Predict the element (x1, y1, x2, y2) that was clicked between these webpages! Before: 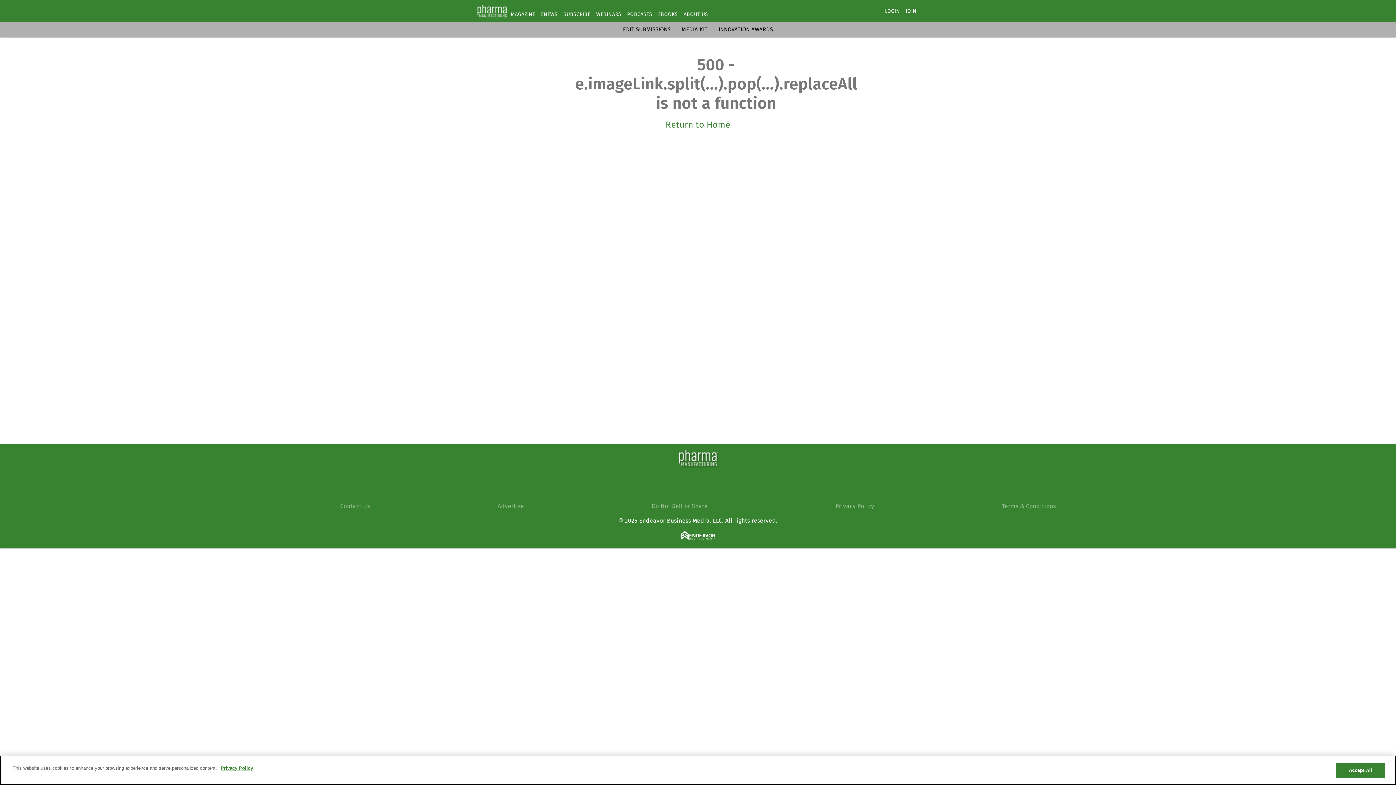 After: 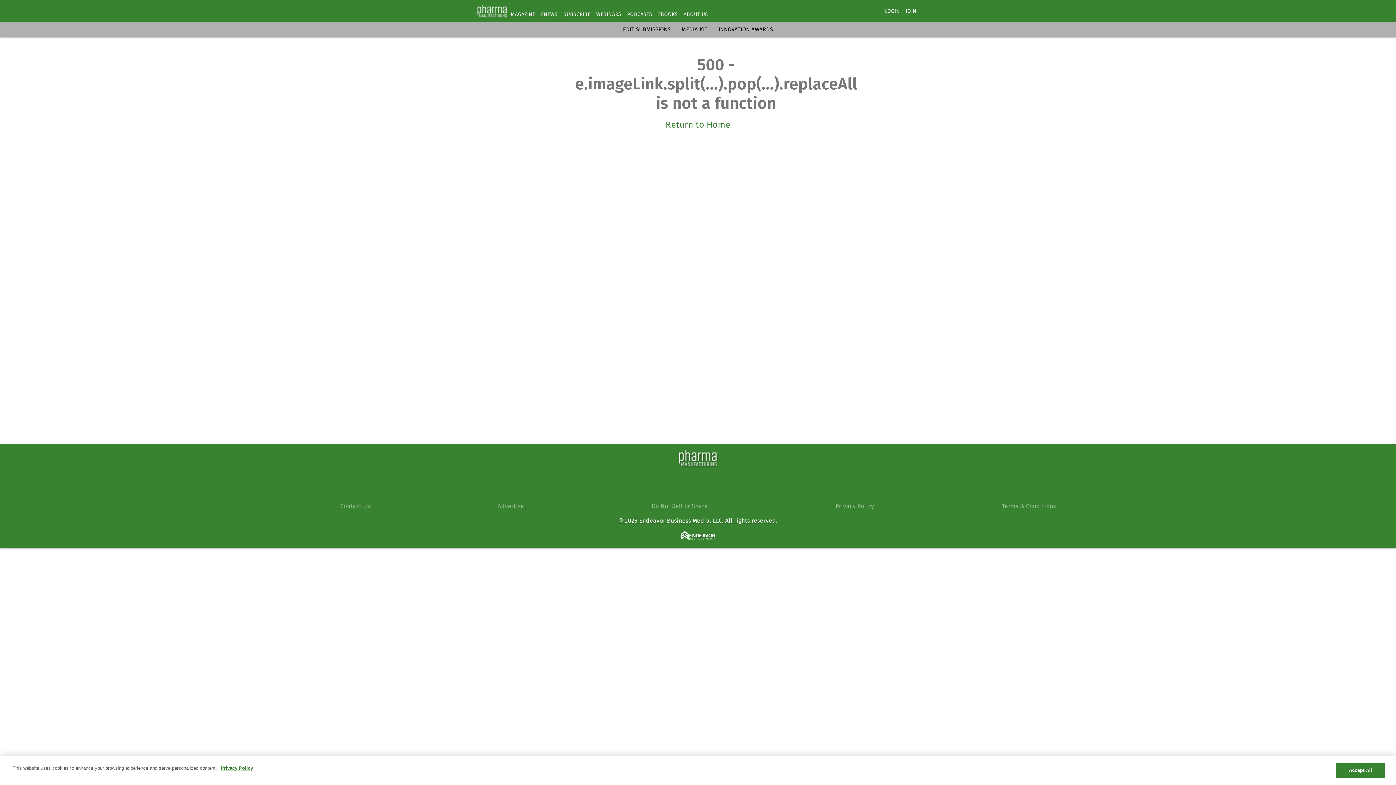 Action: label: © 2025 Endeavor Business Media, LLC. All rights reserved. bbox: (618, 517, 777, 524)